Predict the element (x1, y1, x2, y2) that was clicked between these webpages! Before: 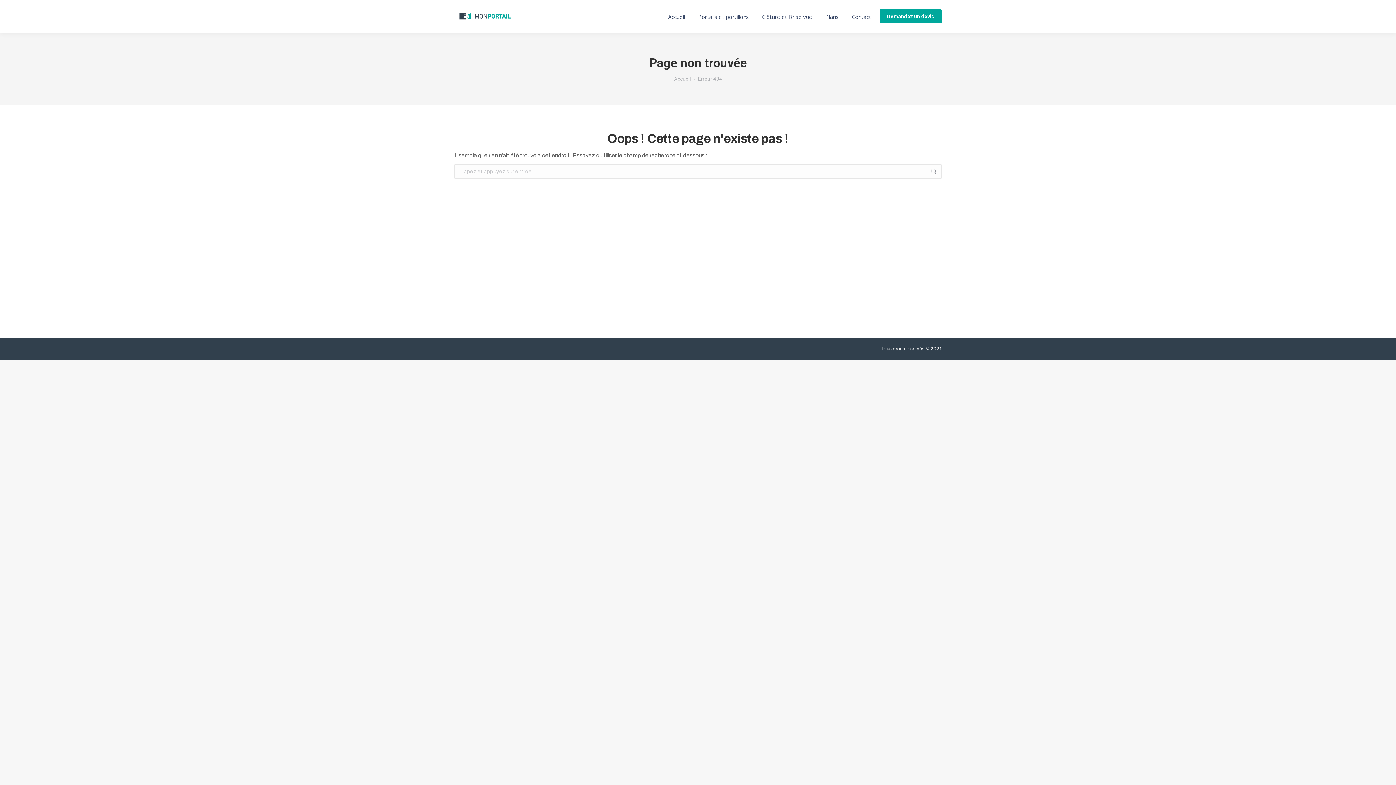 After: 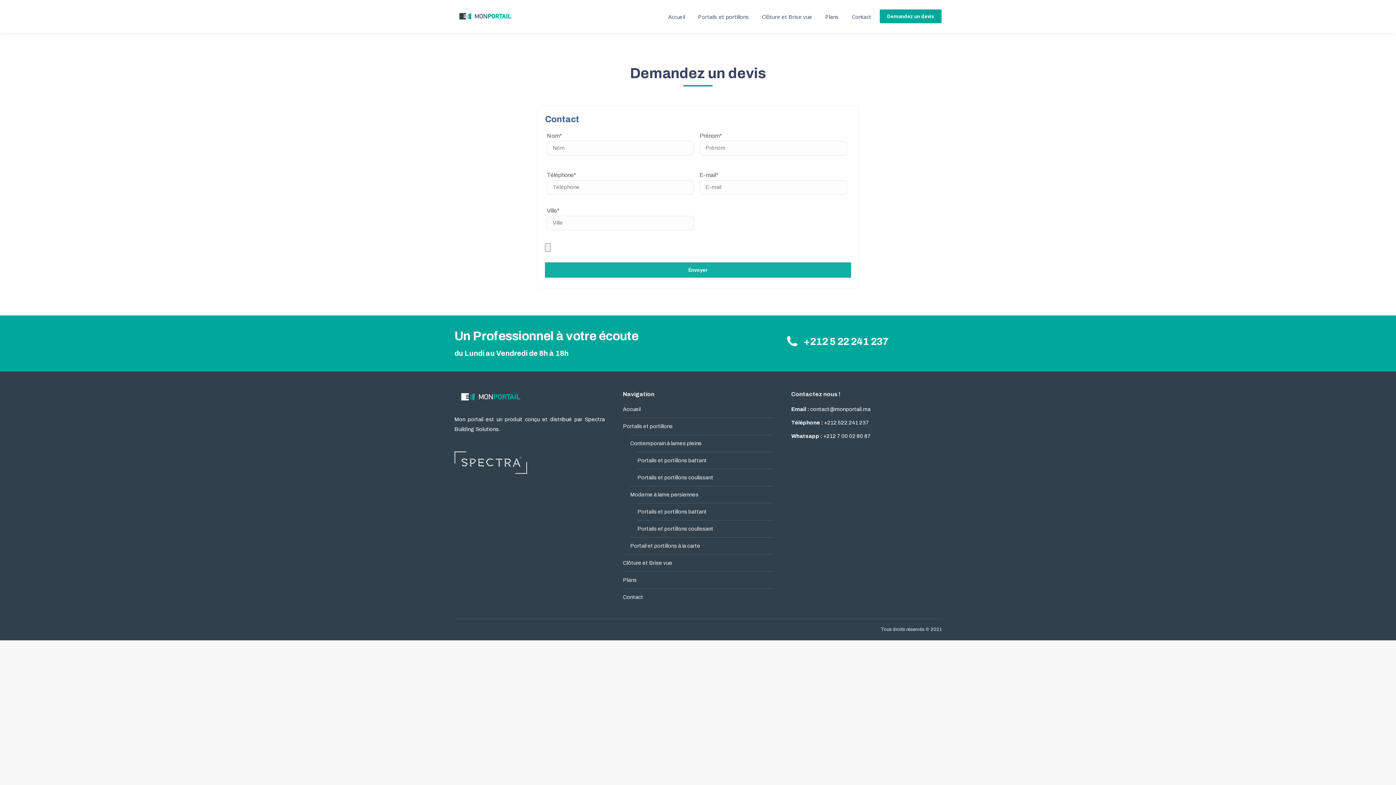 Action: bbox: (880, 9, 941, 23) label: Demandez un devis